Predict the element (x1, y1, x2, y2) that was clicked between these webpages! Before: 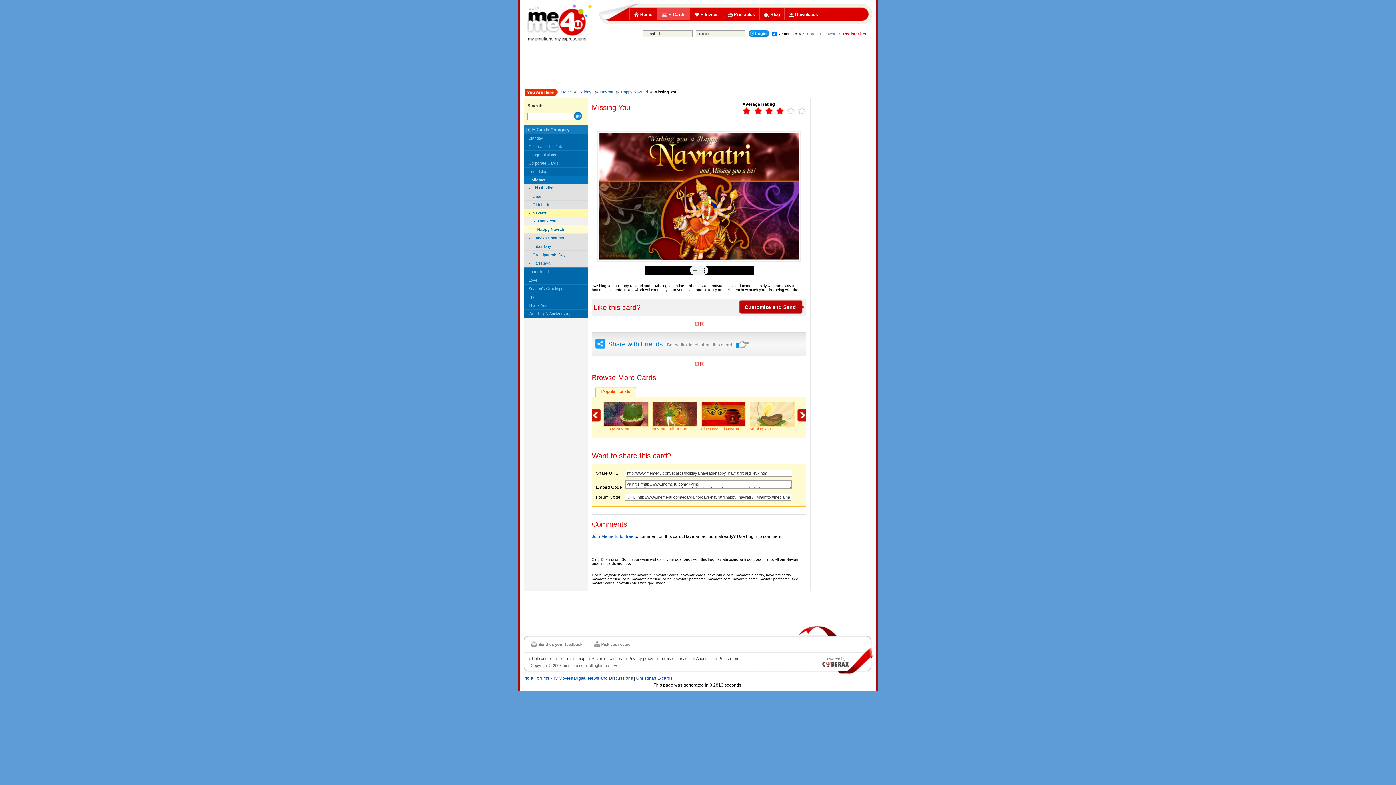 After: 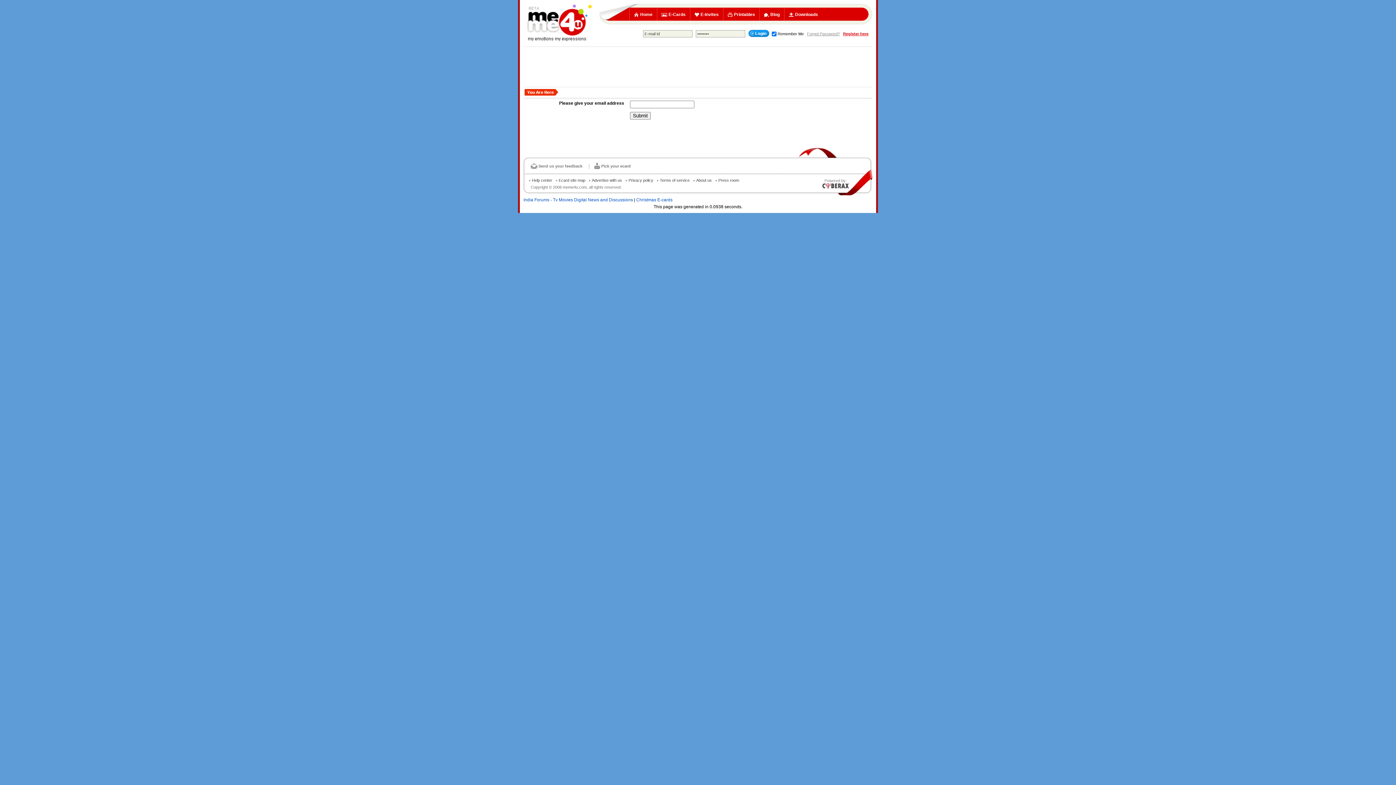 Action: bbox: (807, 31, 840, 35) label: Forgot Password?